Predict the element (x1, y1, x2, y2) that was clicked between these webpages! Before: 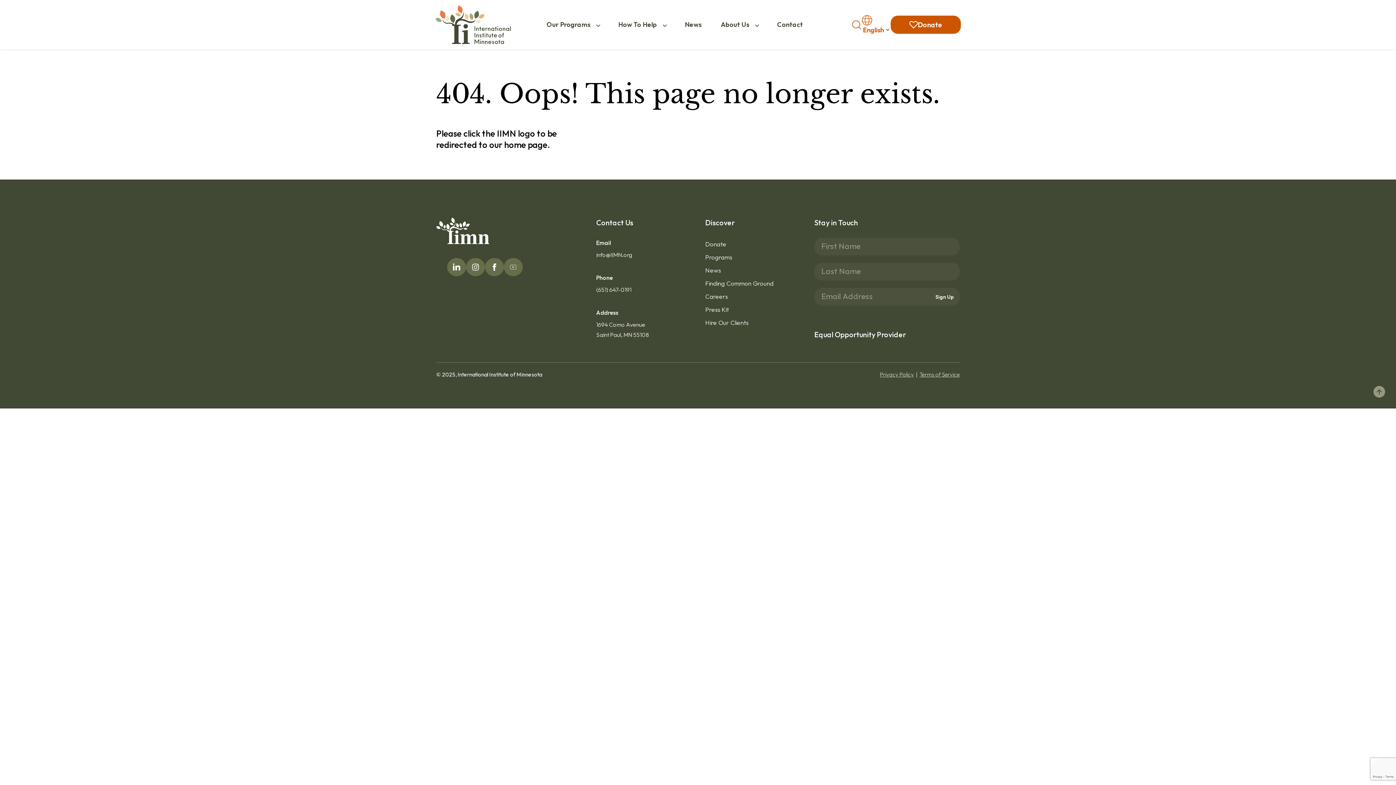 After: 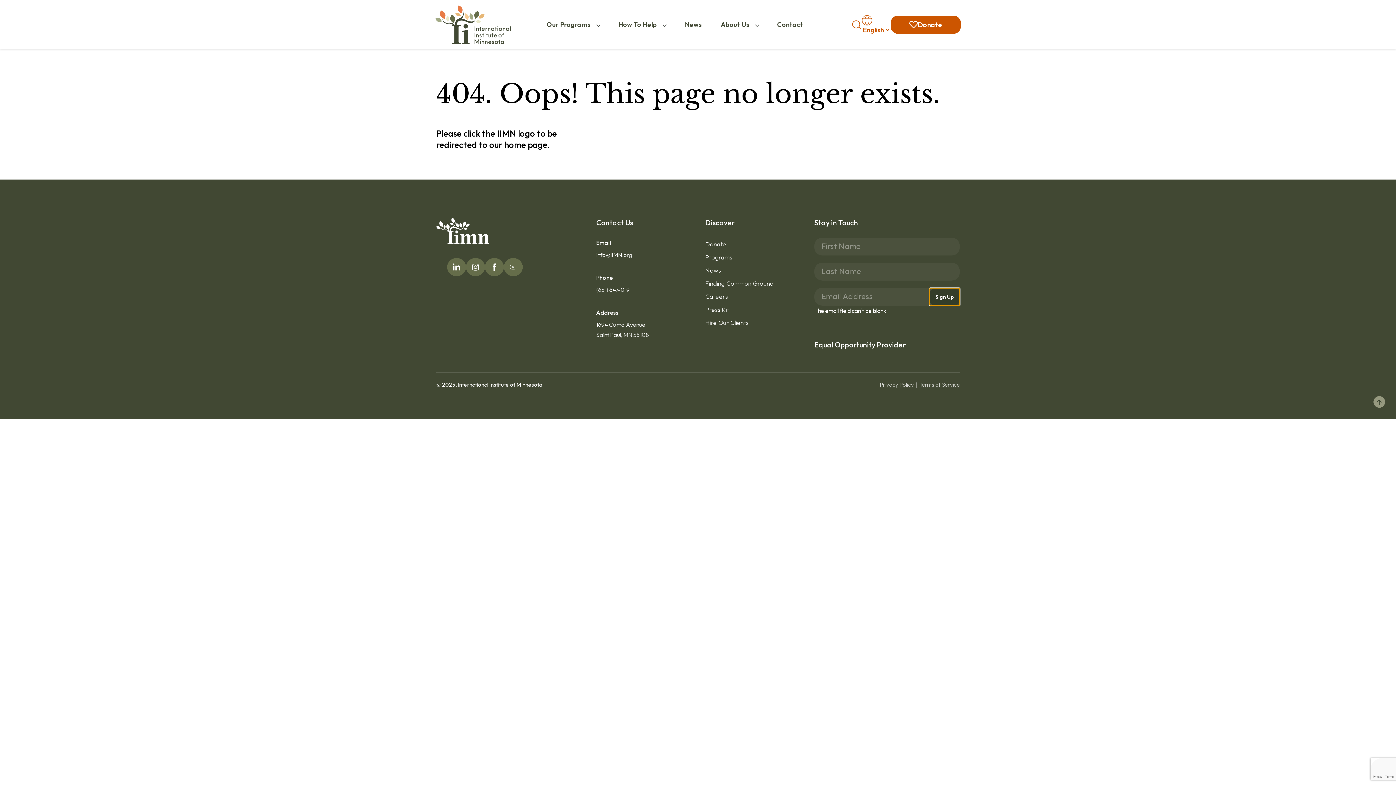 Action: label: Sign Up bbox: (929, 288, 960, 305)